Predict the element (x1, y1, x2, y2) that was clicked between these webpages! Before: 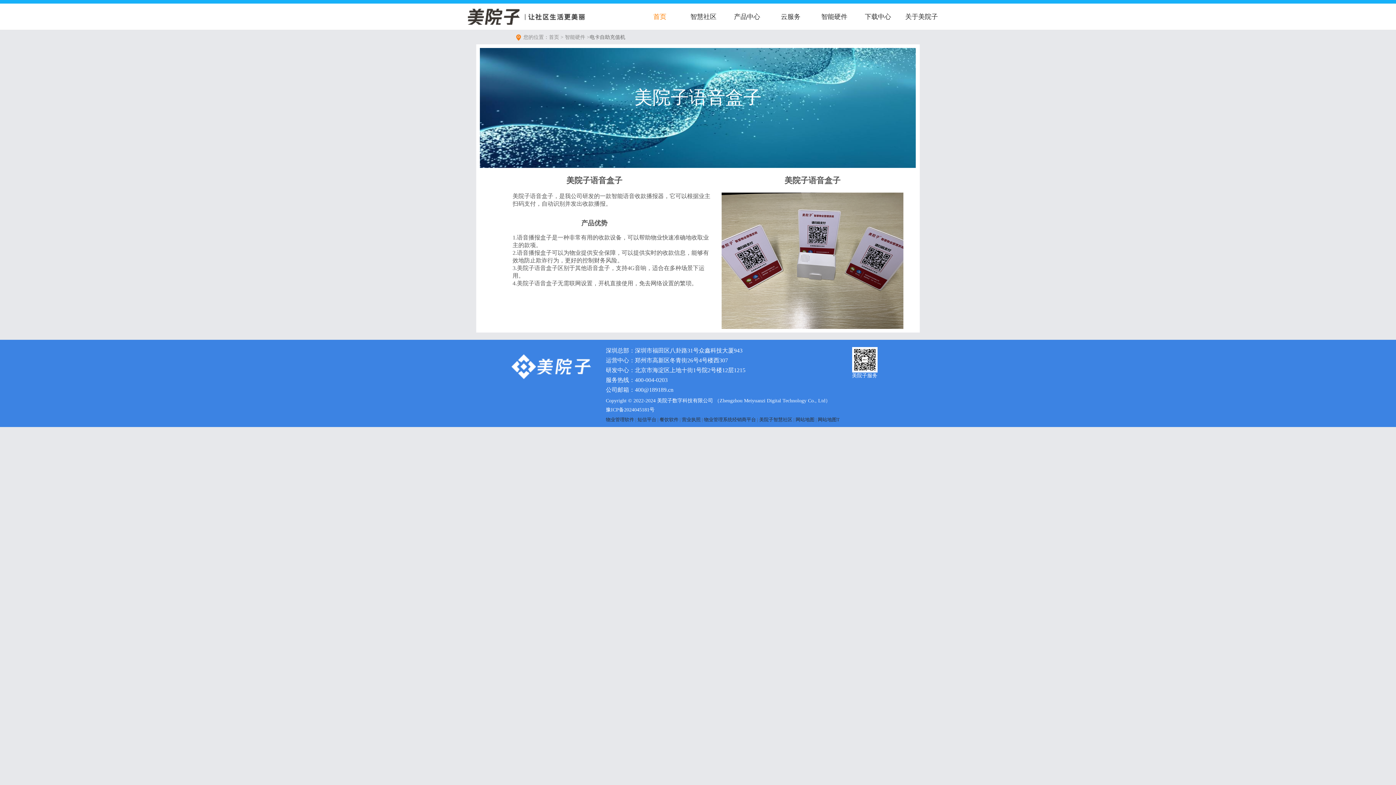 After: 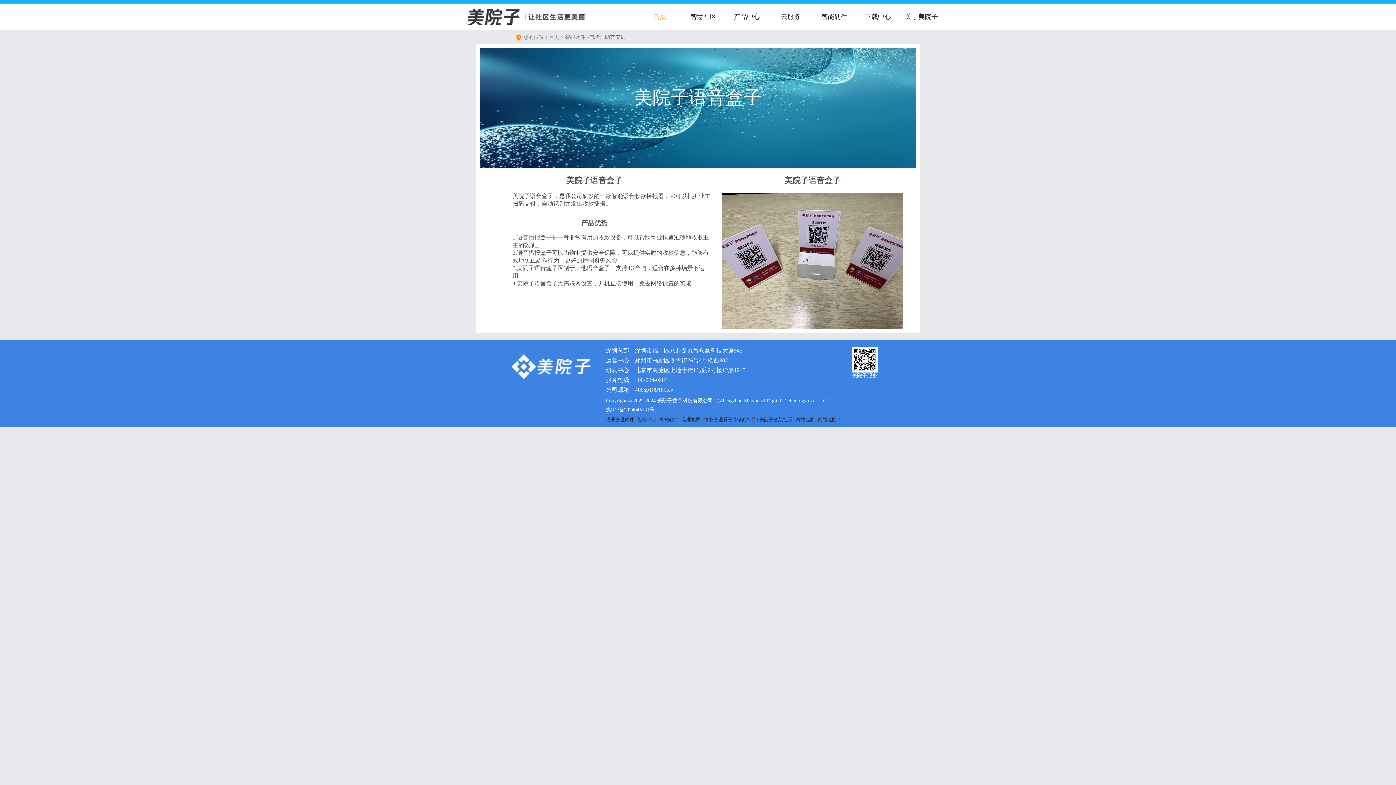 Action: label: 网站地图T bbox: (818, 417, 839, 422)